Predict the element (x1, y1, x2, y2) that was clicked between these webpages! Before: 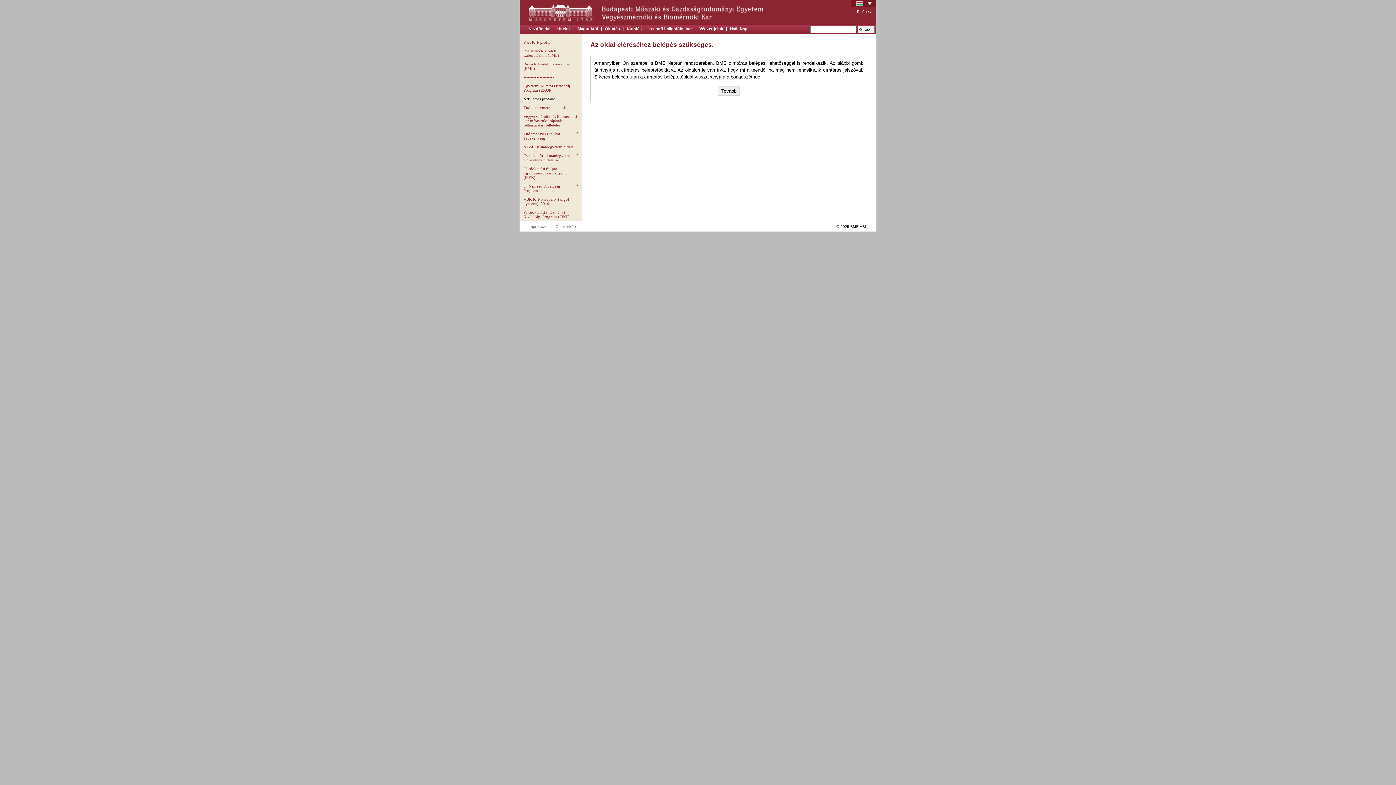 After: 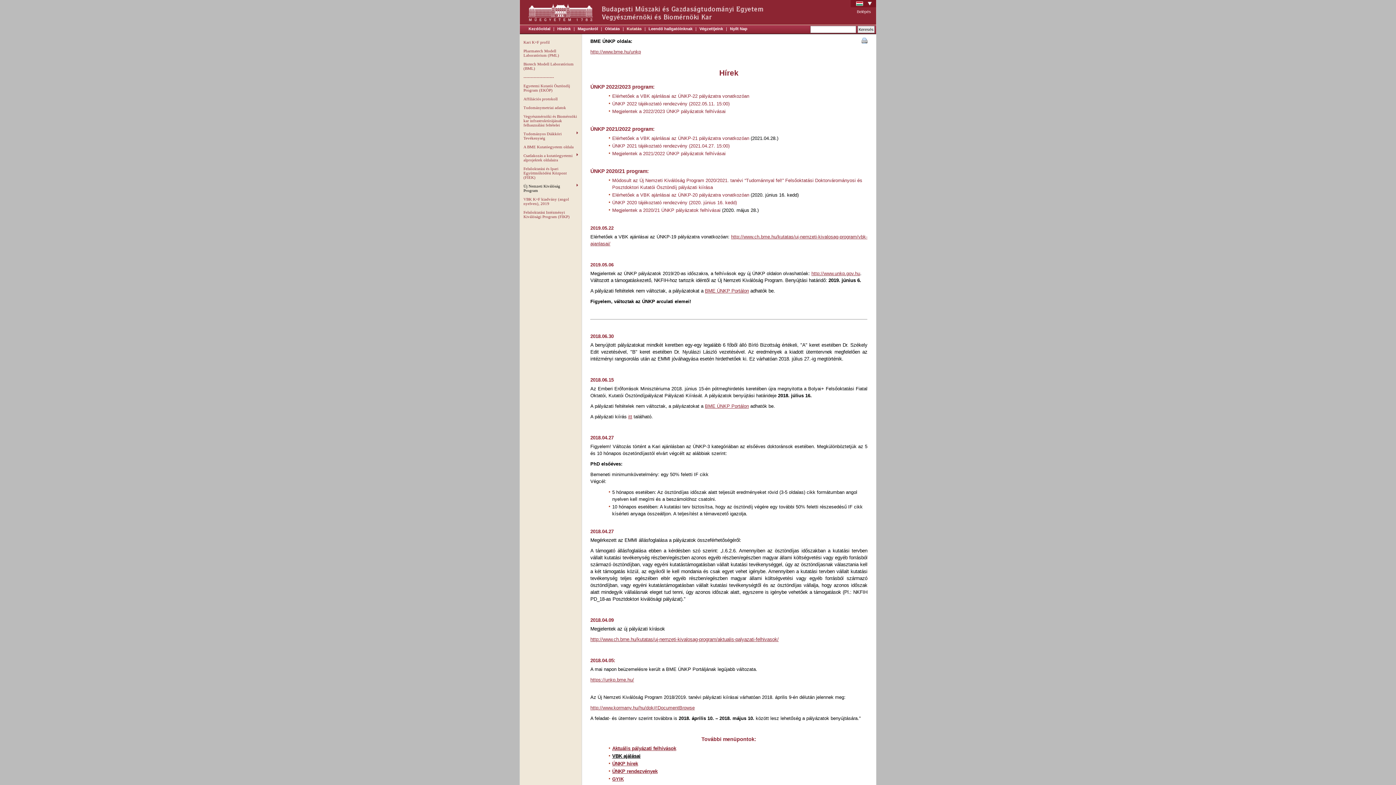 Action: label: Új Nemzeti Kiválóság Program bbox: (520, 181, 581, 194)